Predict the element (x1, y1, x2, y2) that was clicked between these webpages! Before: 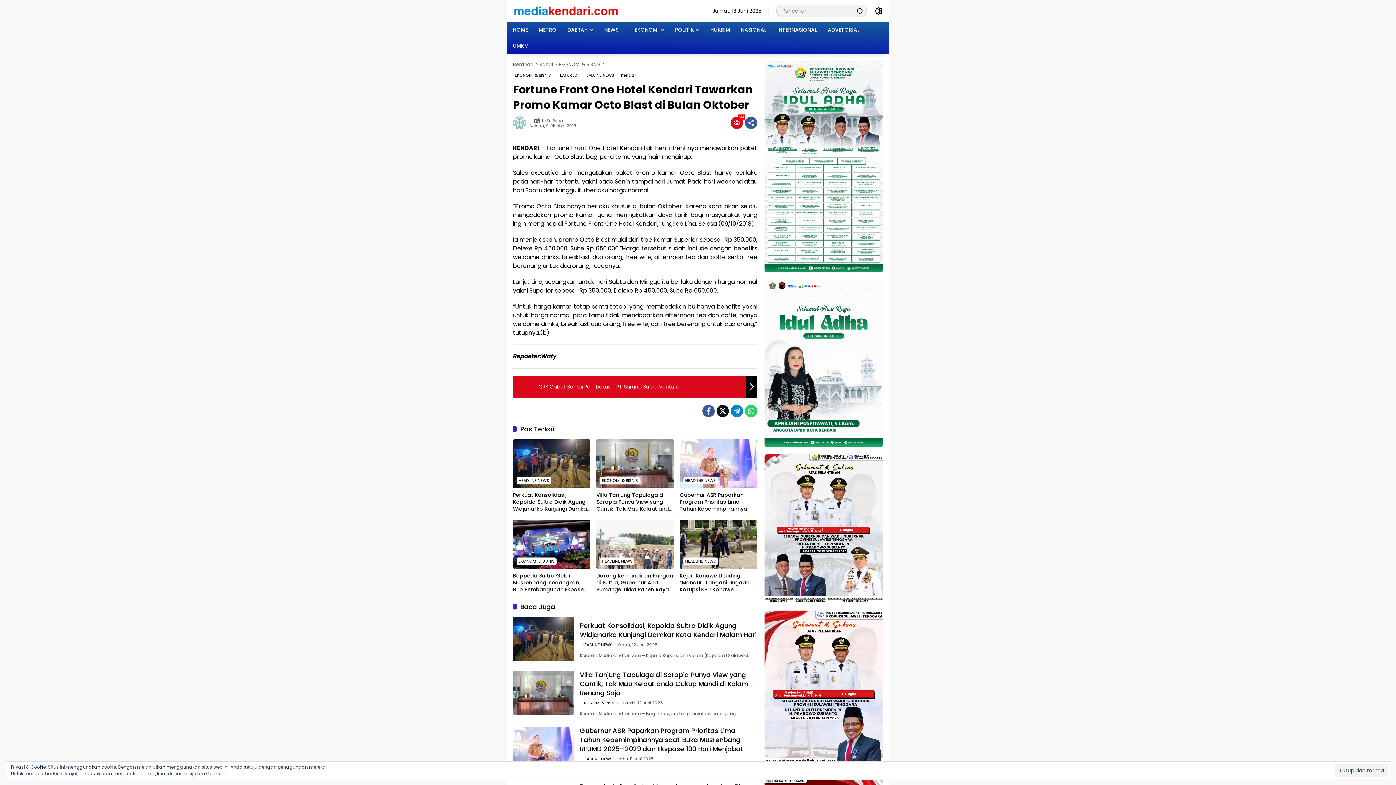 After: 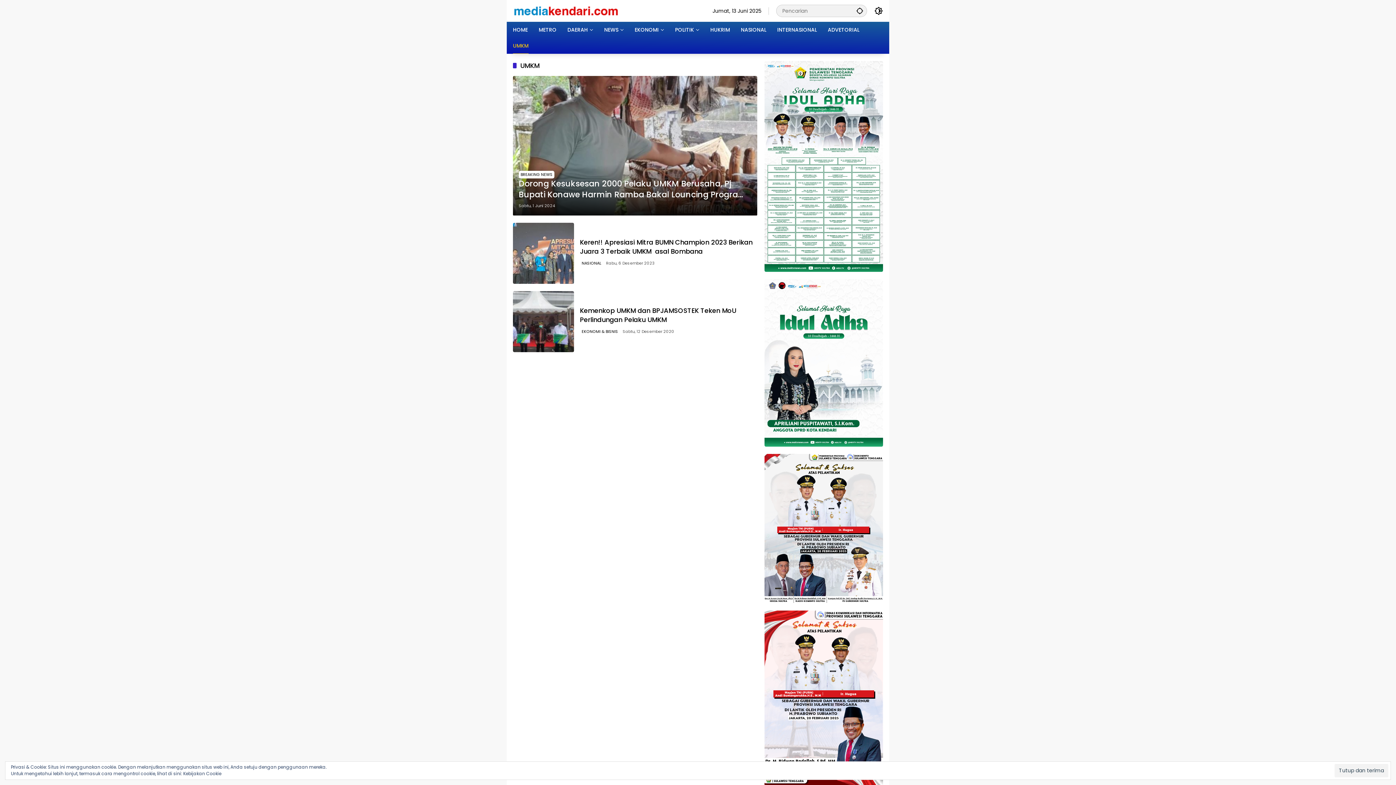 Action: bbox: (513, 37, 528, 53) label: UMKM